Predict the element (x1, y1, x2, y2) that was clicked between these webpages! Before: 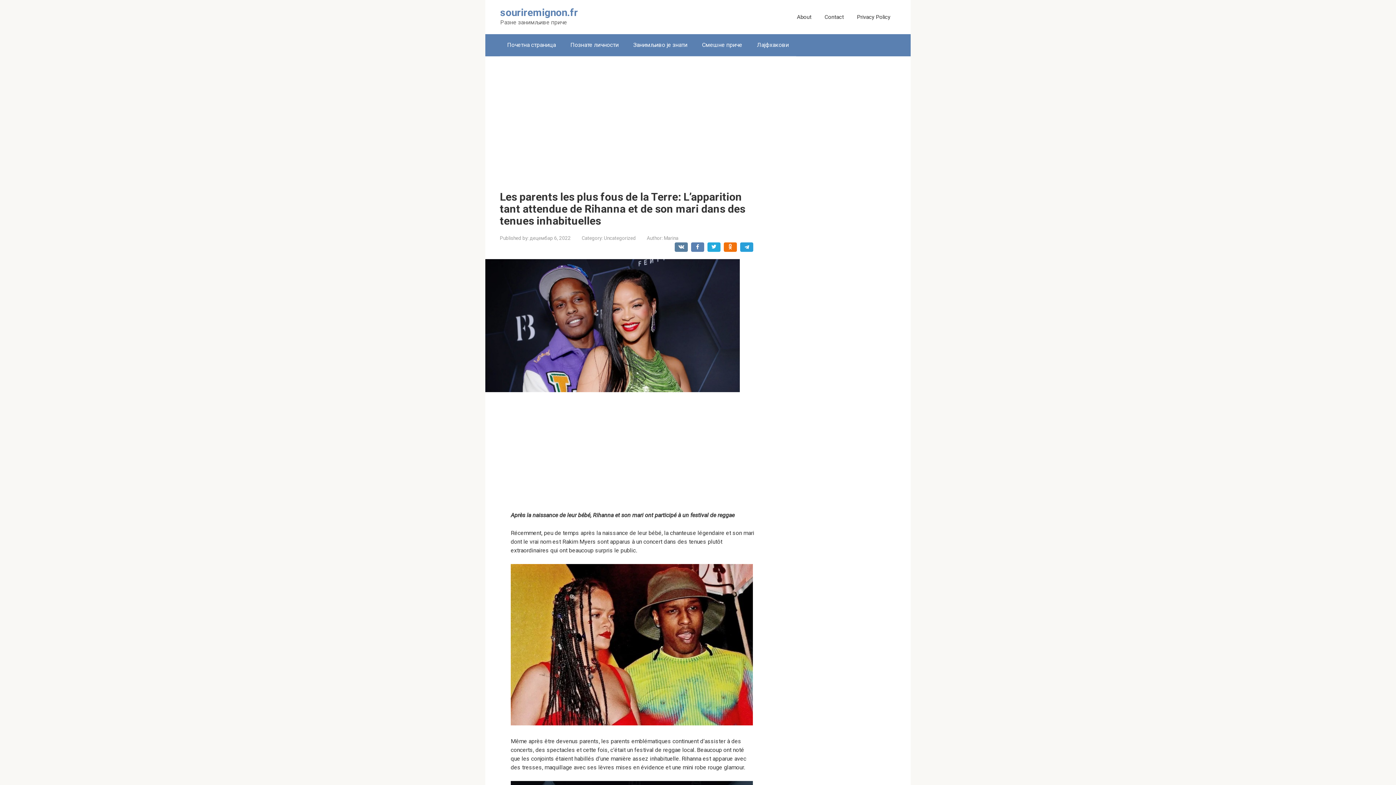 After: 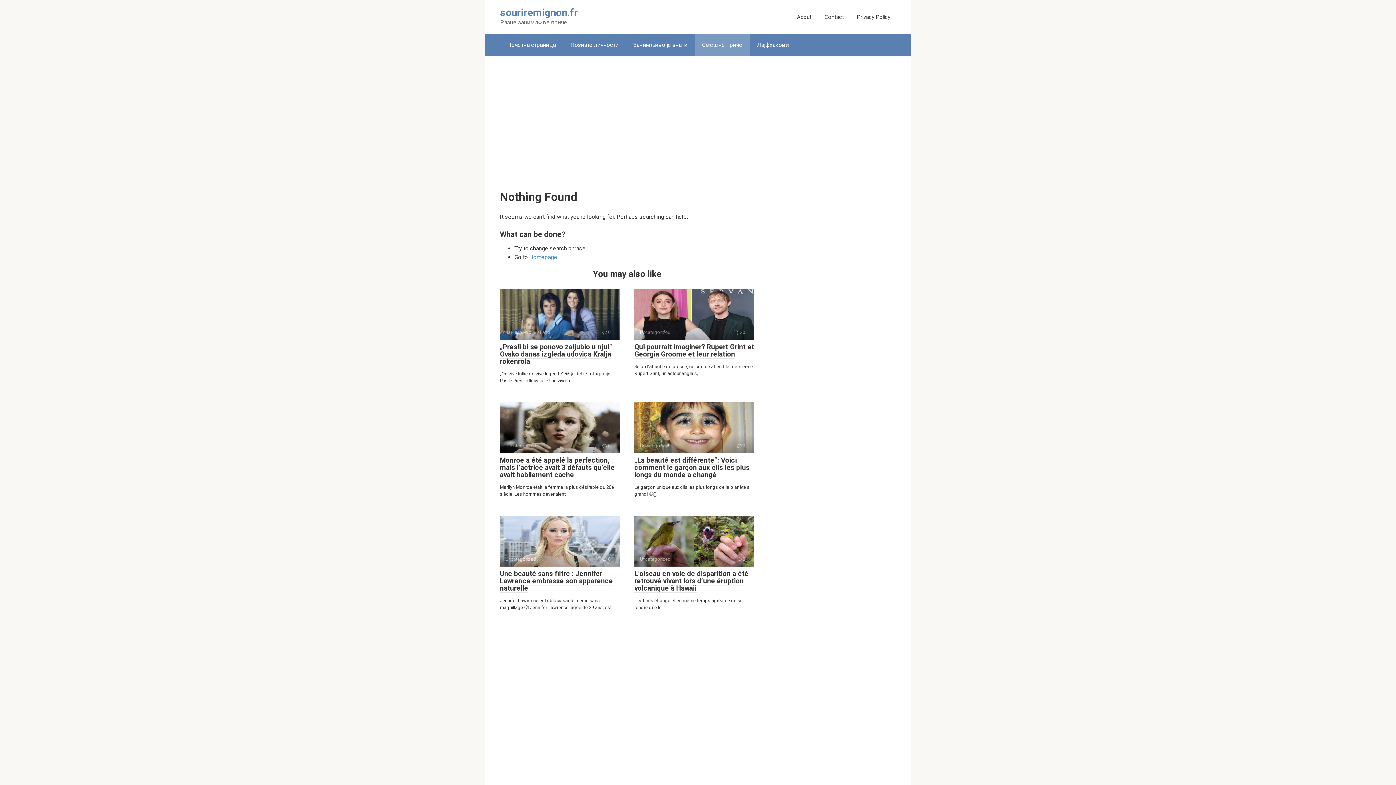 Action: bbox: (694, 34, 749, 56) label: Смешне приче